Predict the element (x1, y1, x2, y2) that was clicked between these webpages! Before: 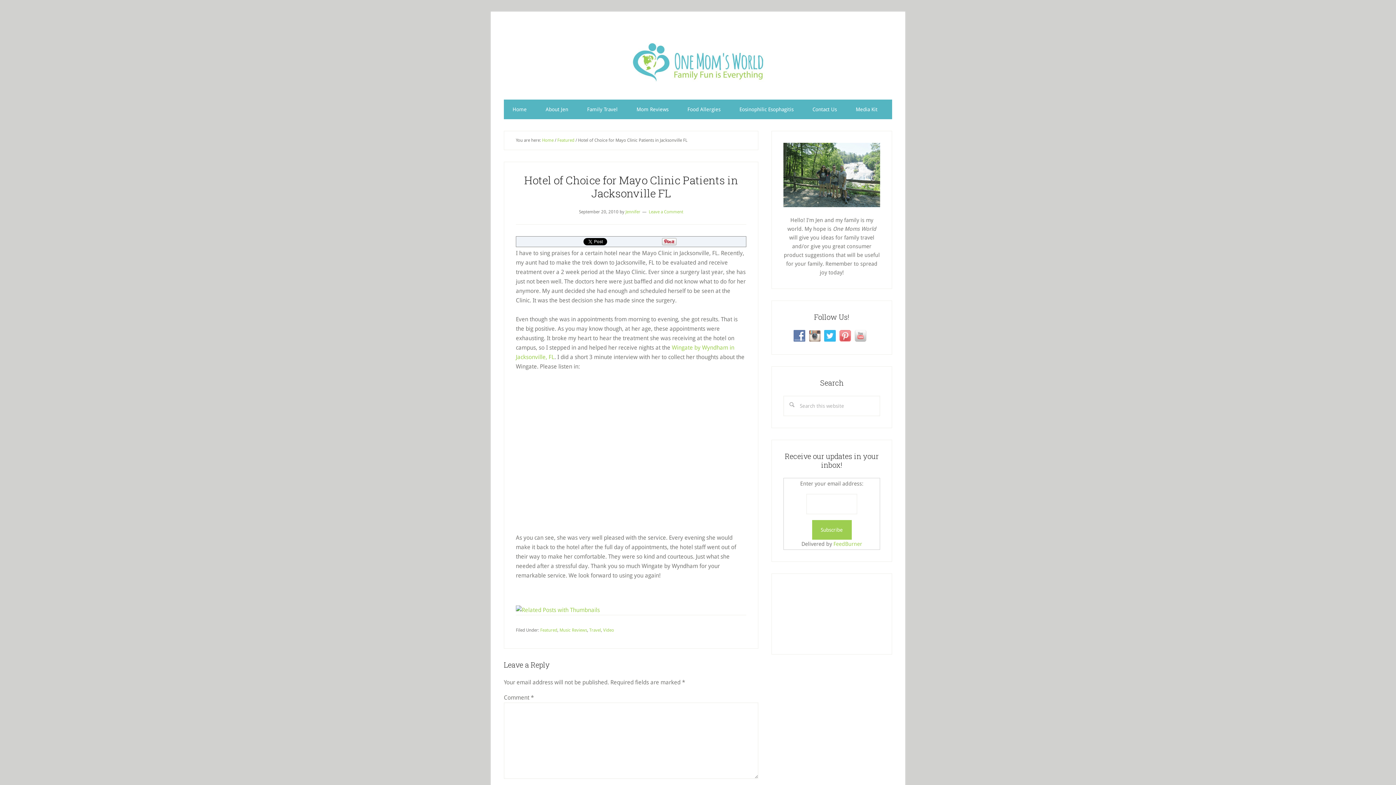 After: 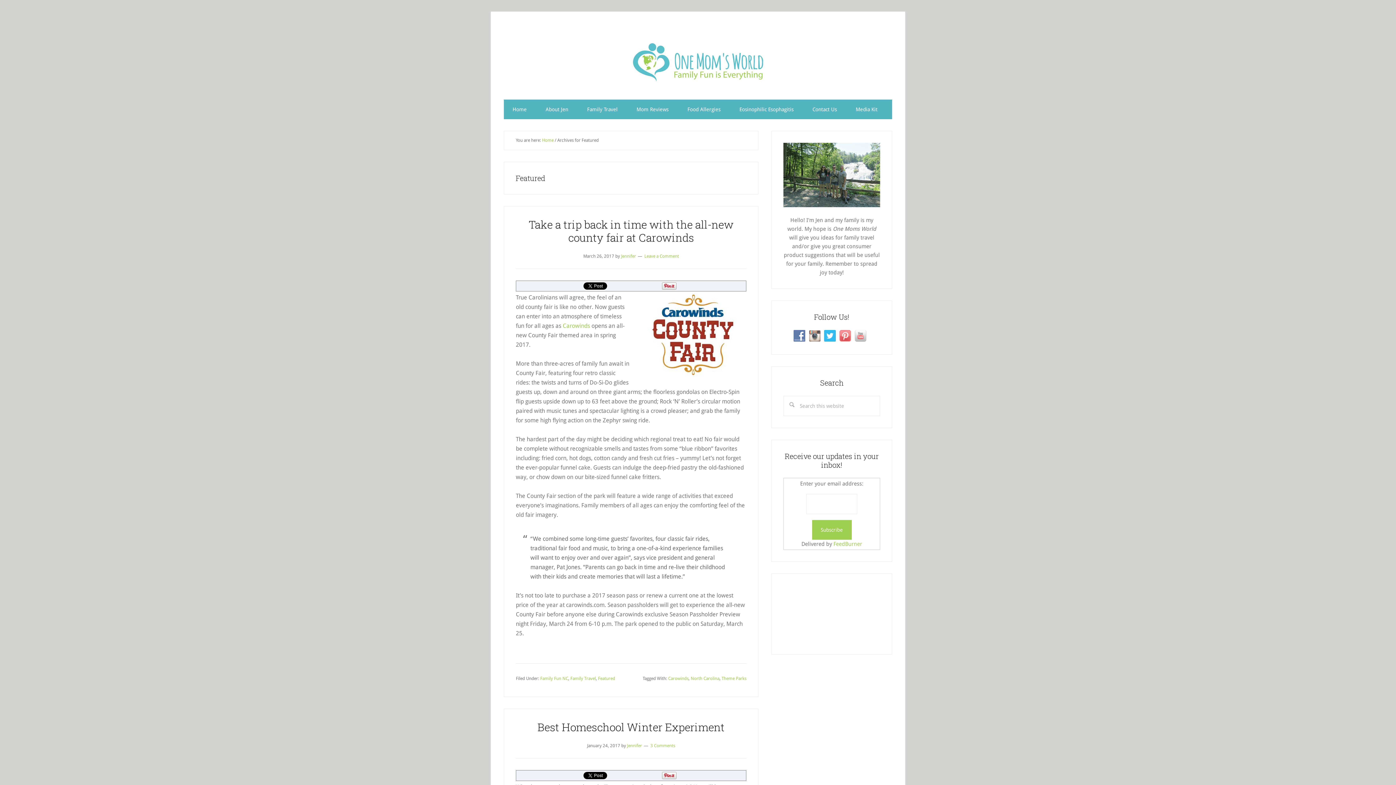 Action: bbox: (557, 137, 574, 142) label: Featured